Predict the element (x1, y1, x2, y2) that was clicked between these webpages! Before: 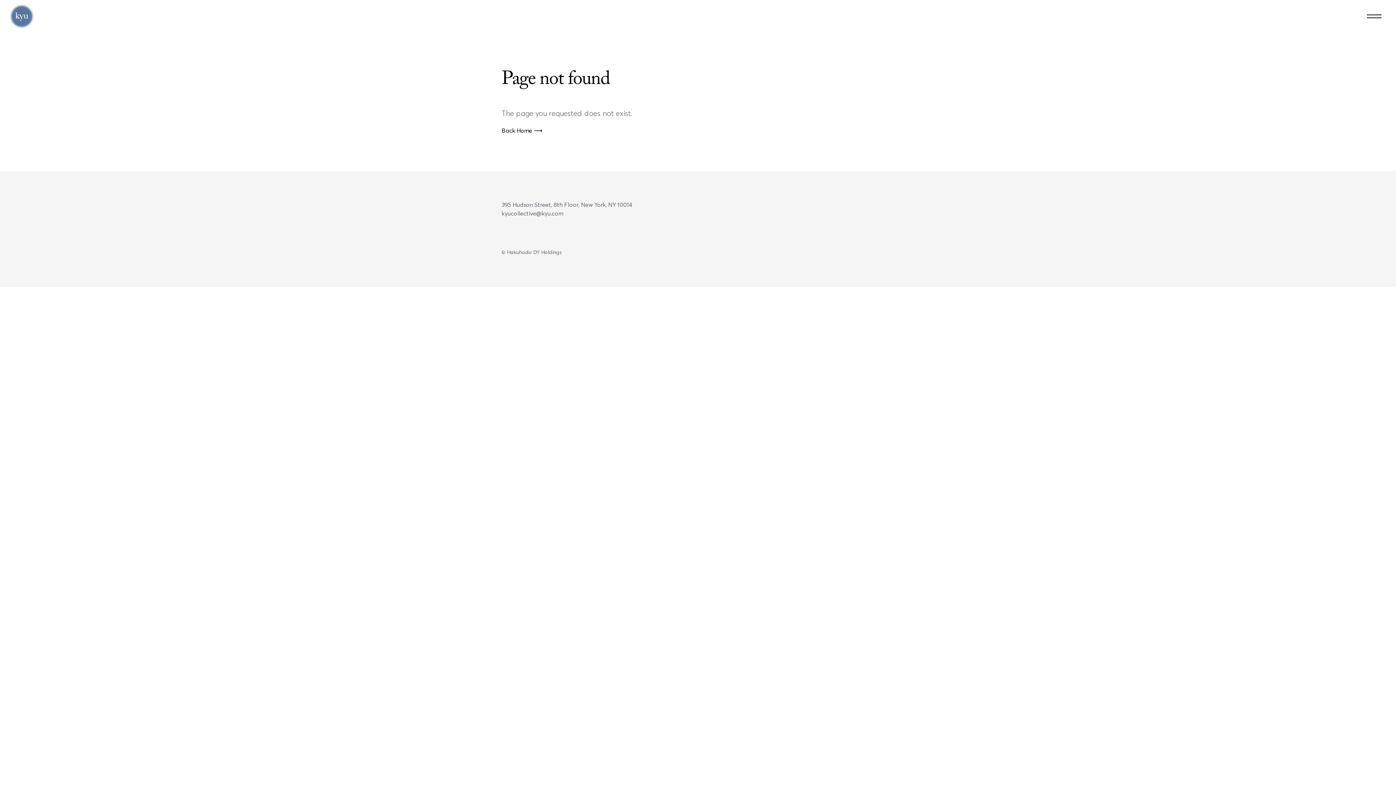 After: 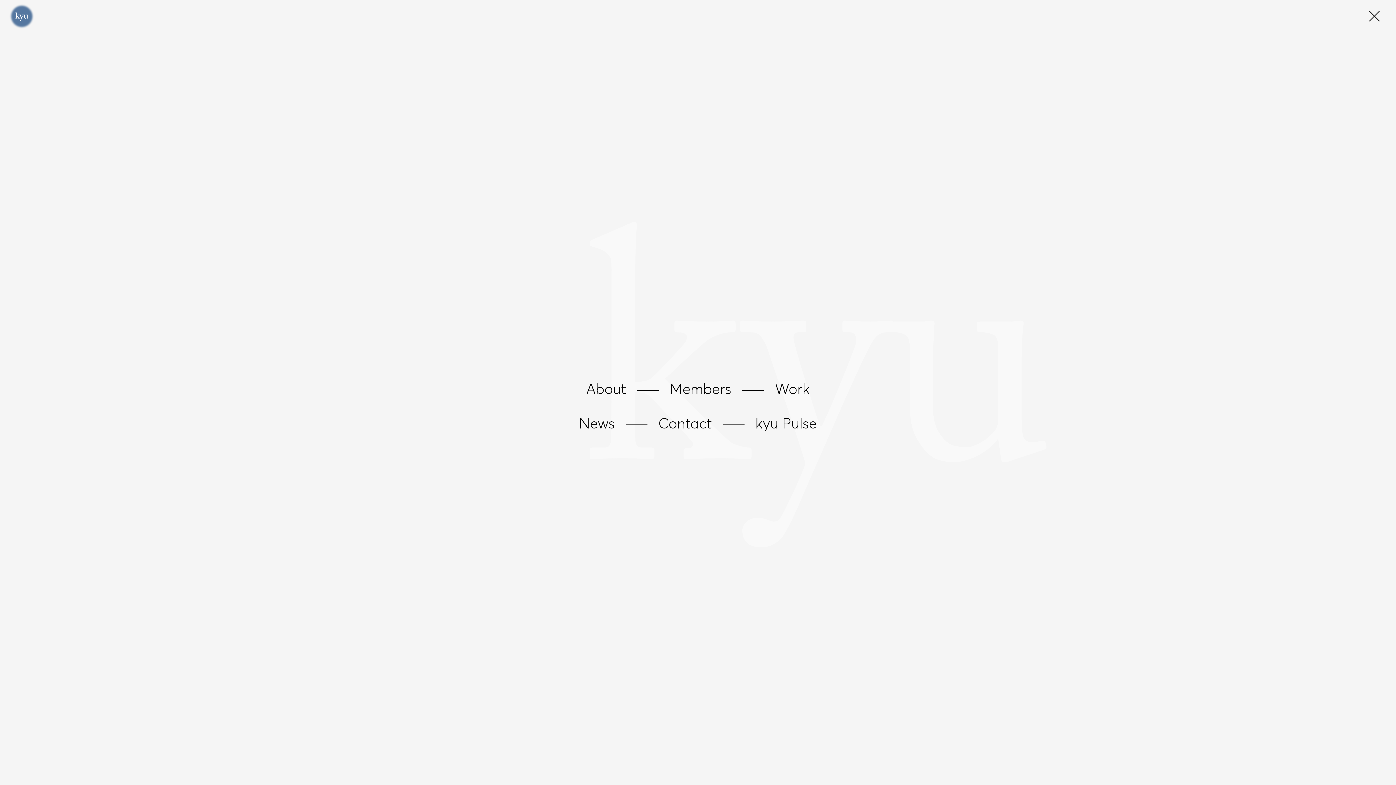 Action: bbox: (1361, 3, 1387, 29) label: Menu